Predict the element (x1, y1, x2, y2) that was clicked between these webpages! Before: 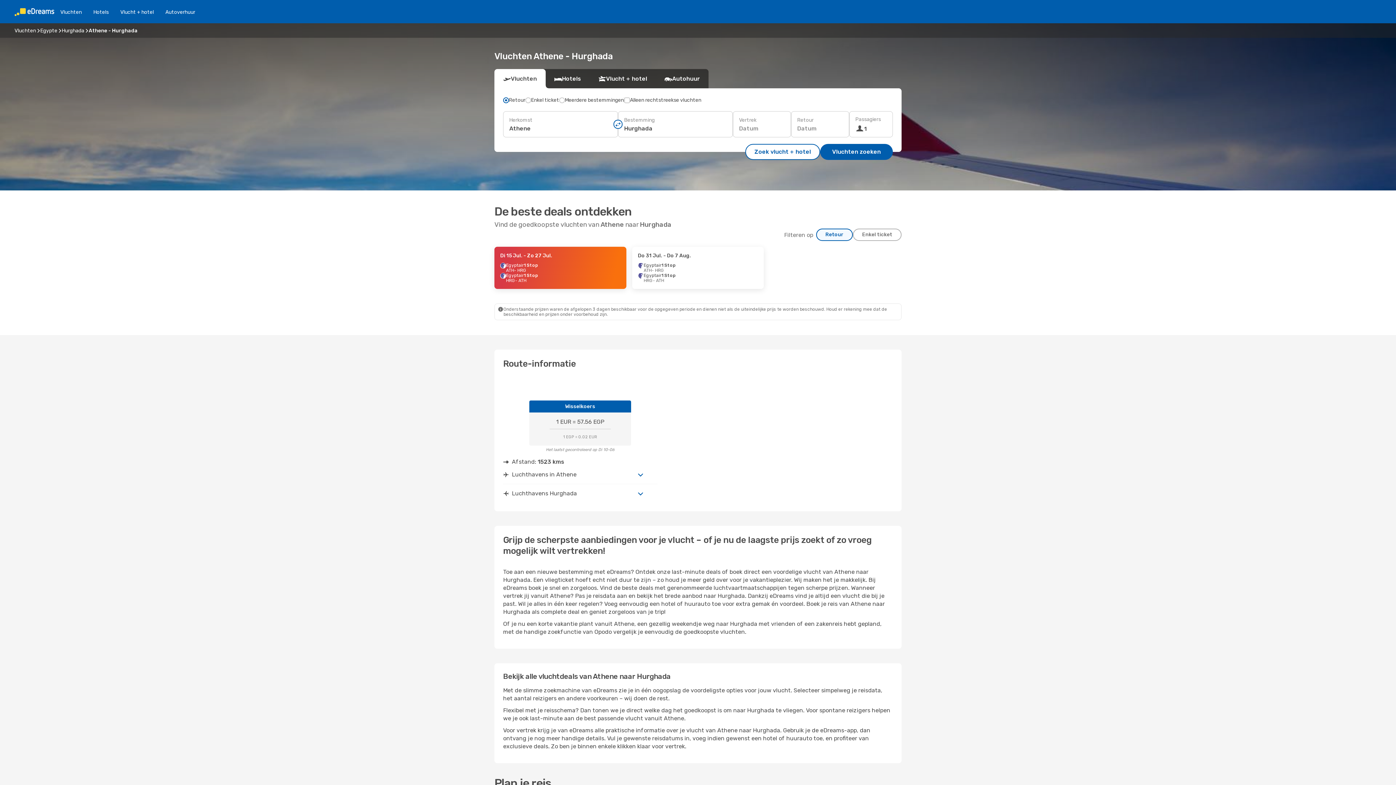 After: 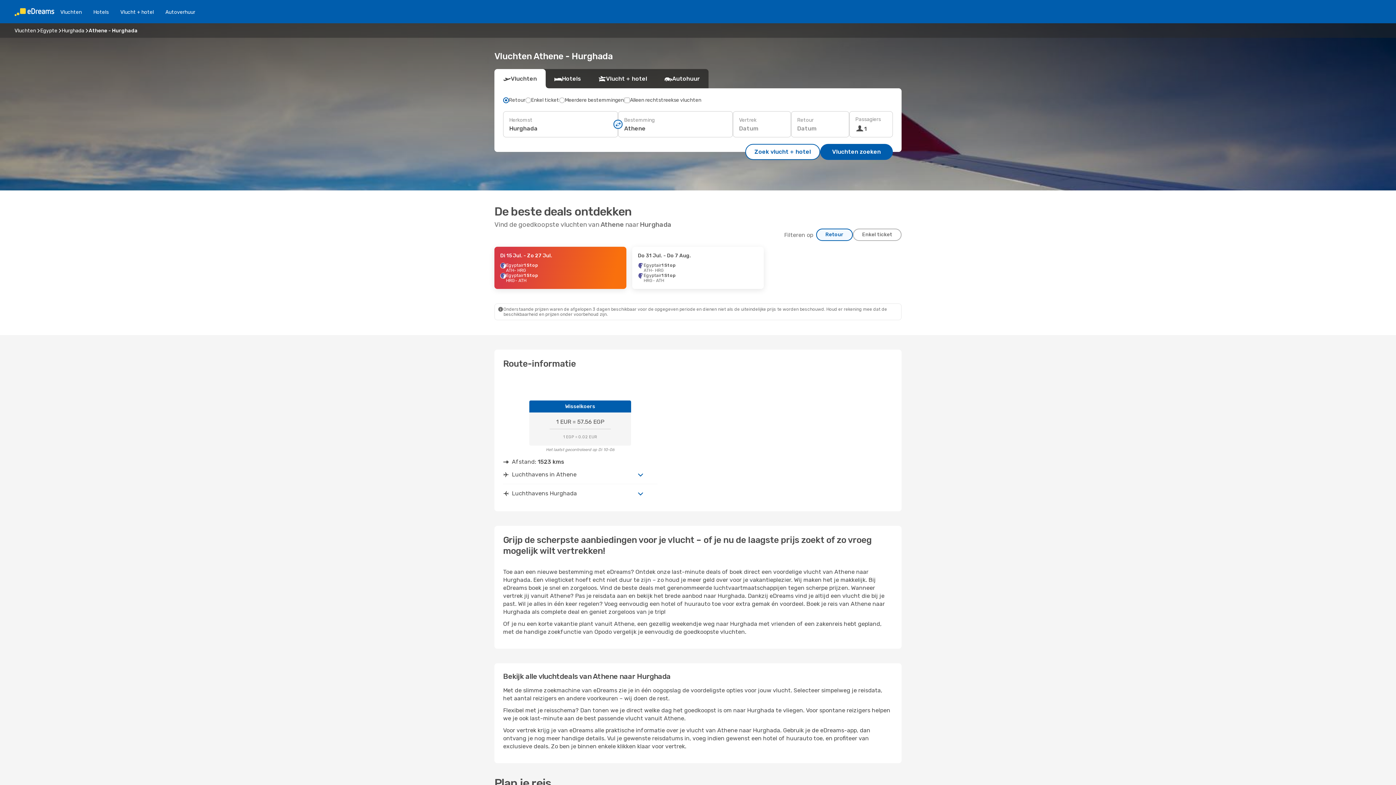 Action: bbox: (613, 119, 622, 128)